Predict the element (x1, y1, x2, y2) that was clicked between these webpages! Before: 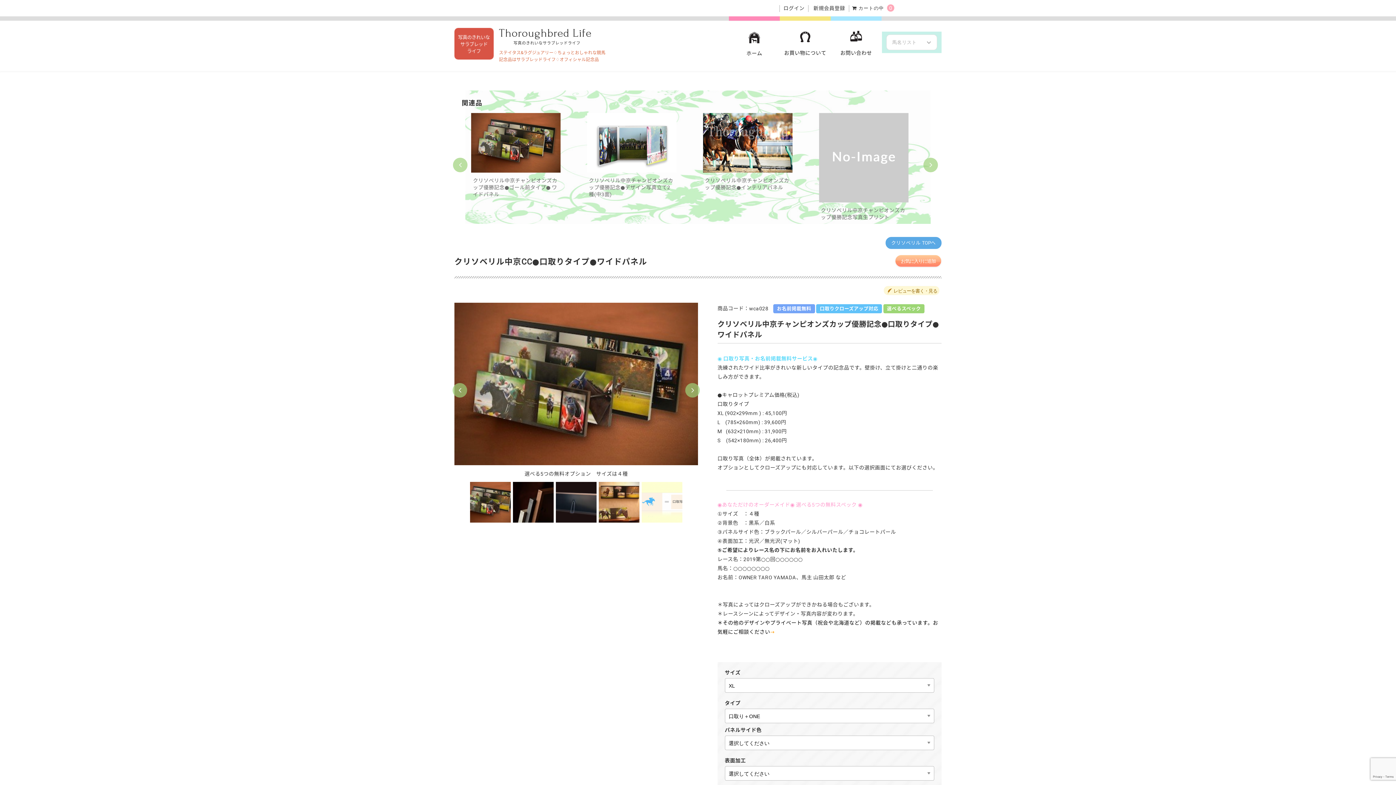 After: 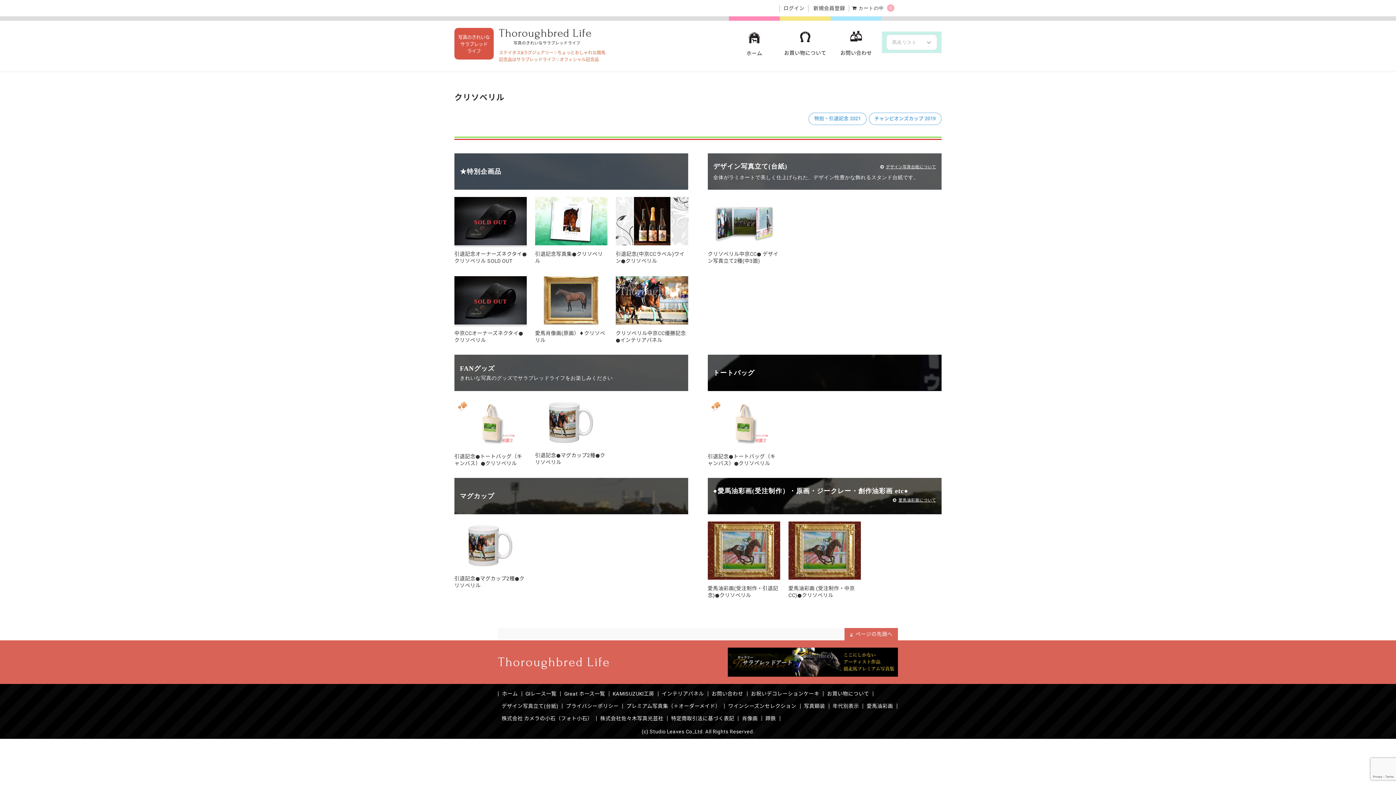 Action: bbox: (885, 237, 941, 249) label: クリソベリル TOPへ